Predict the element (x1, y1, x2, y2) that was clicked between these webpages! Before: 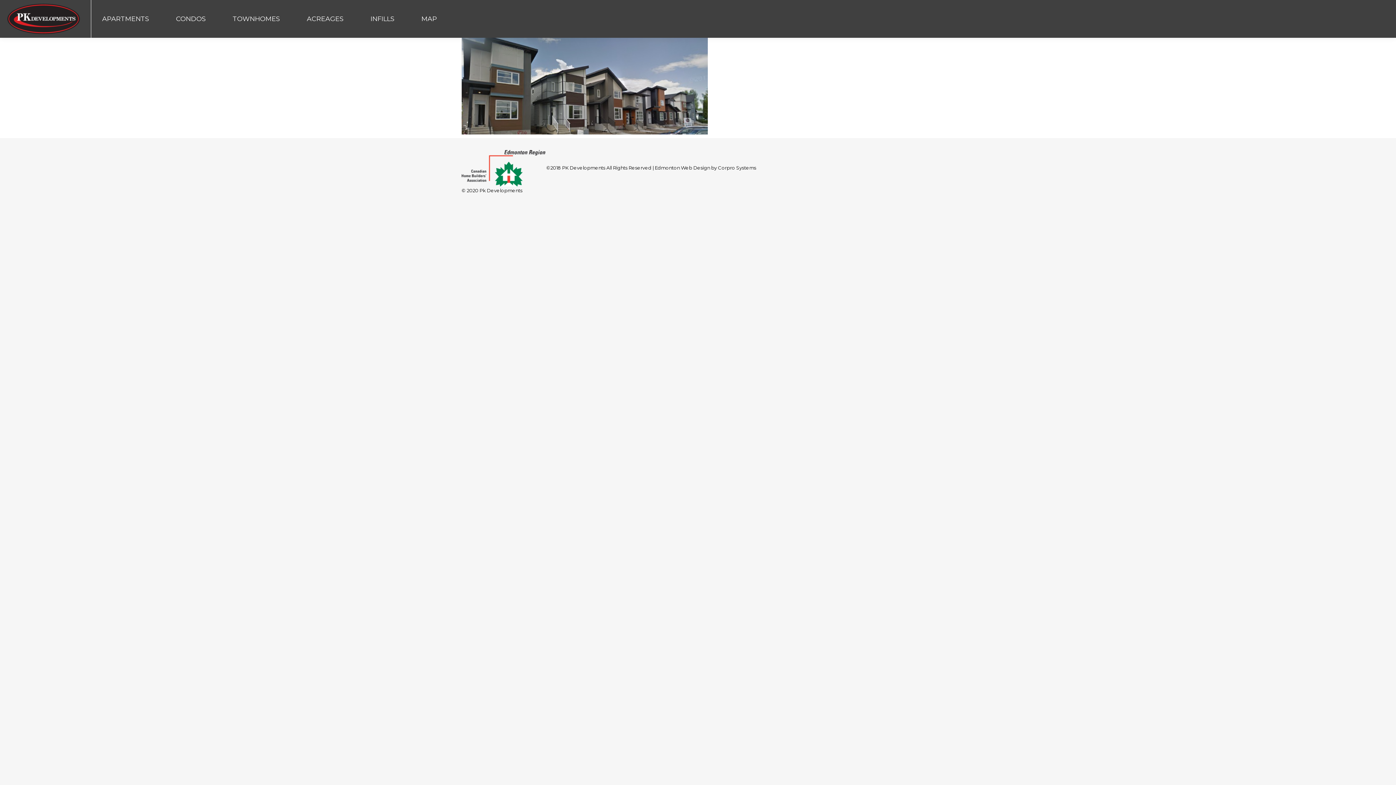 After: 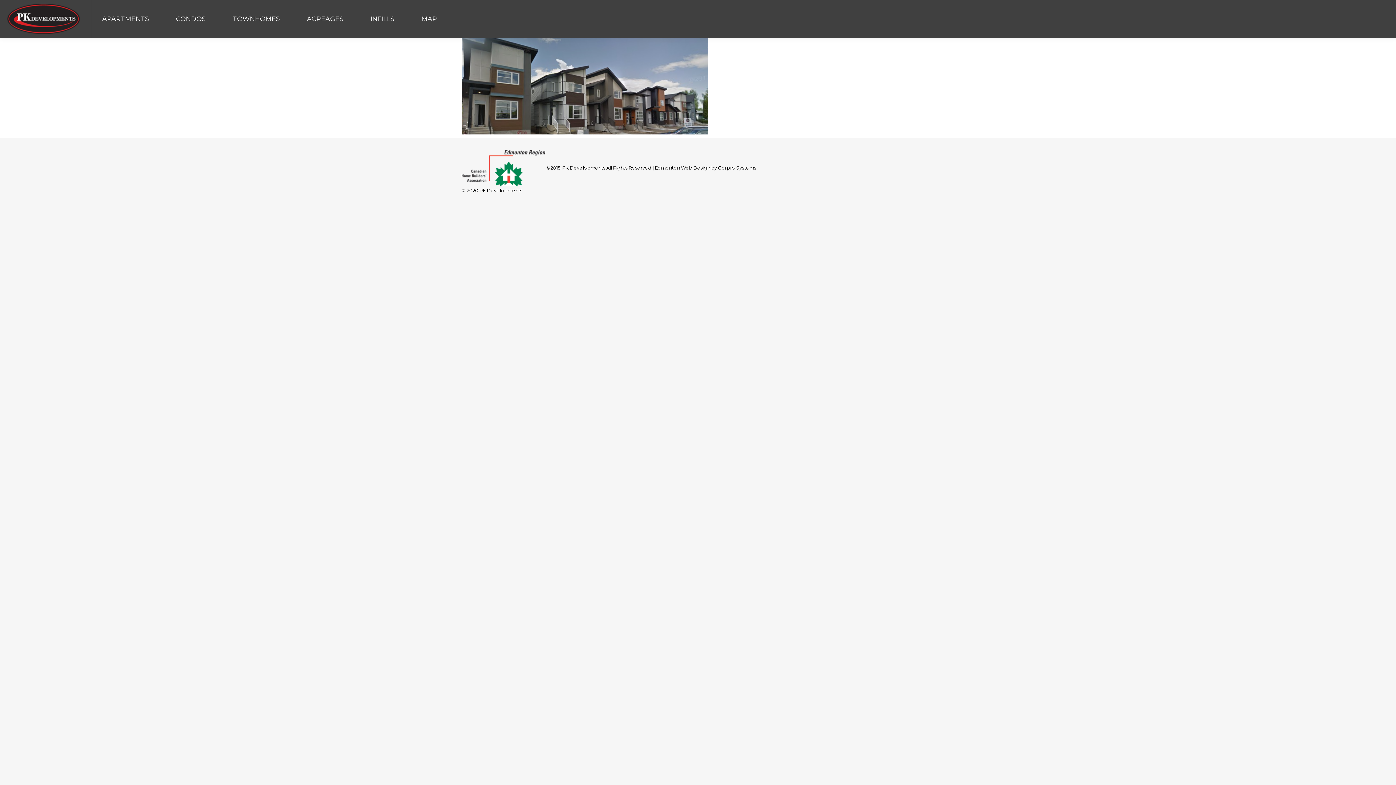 Action: label: Edmonton Web Design by  bbox: (654, 164, 718, 170)